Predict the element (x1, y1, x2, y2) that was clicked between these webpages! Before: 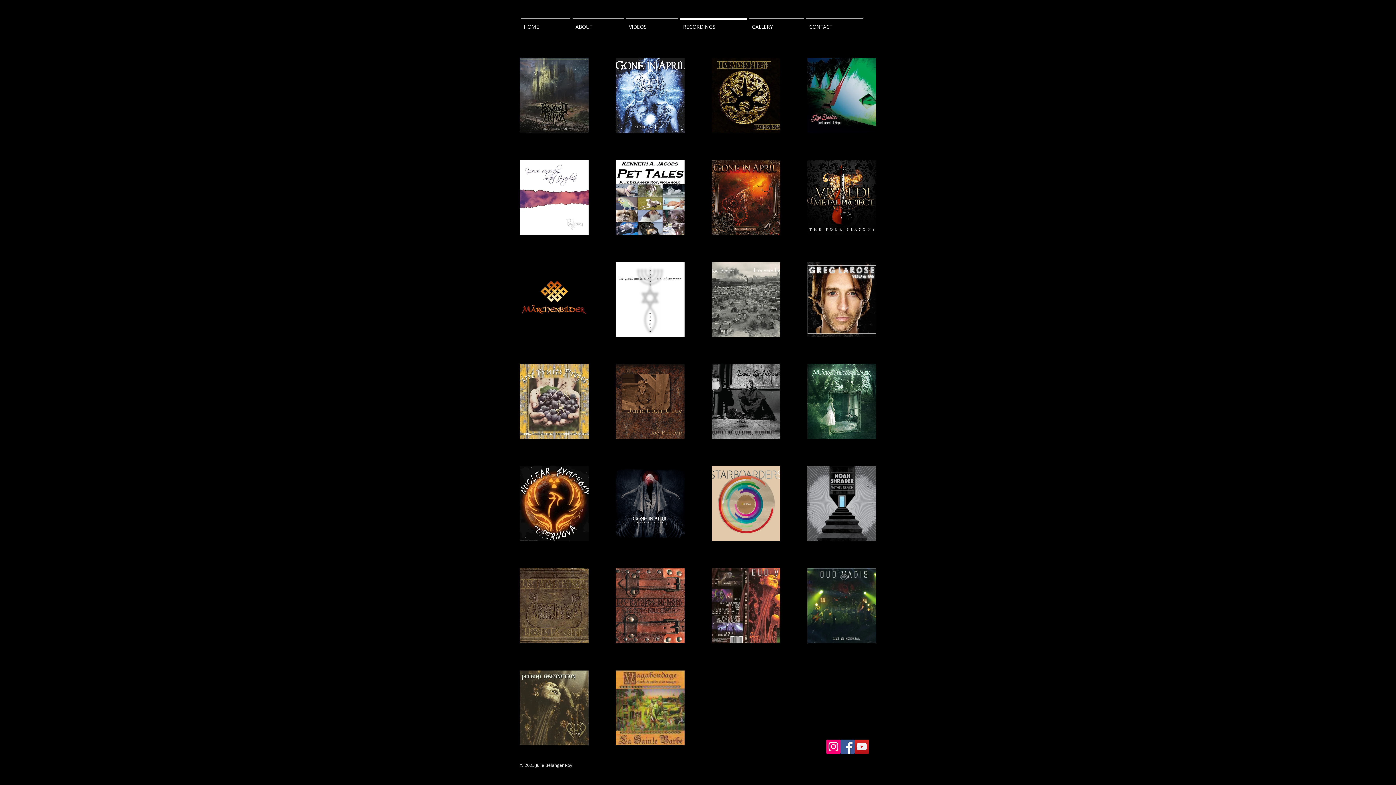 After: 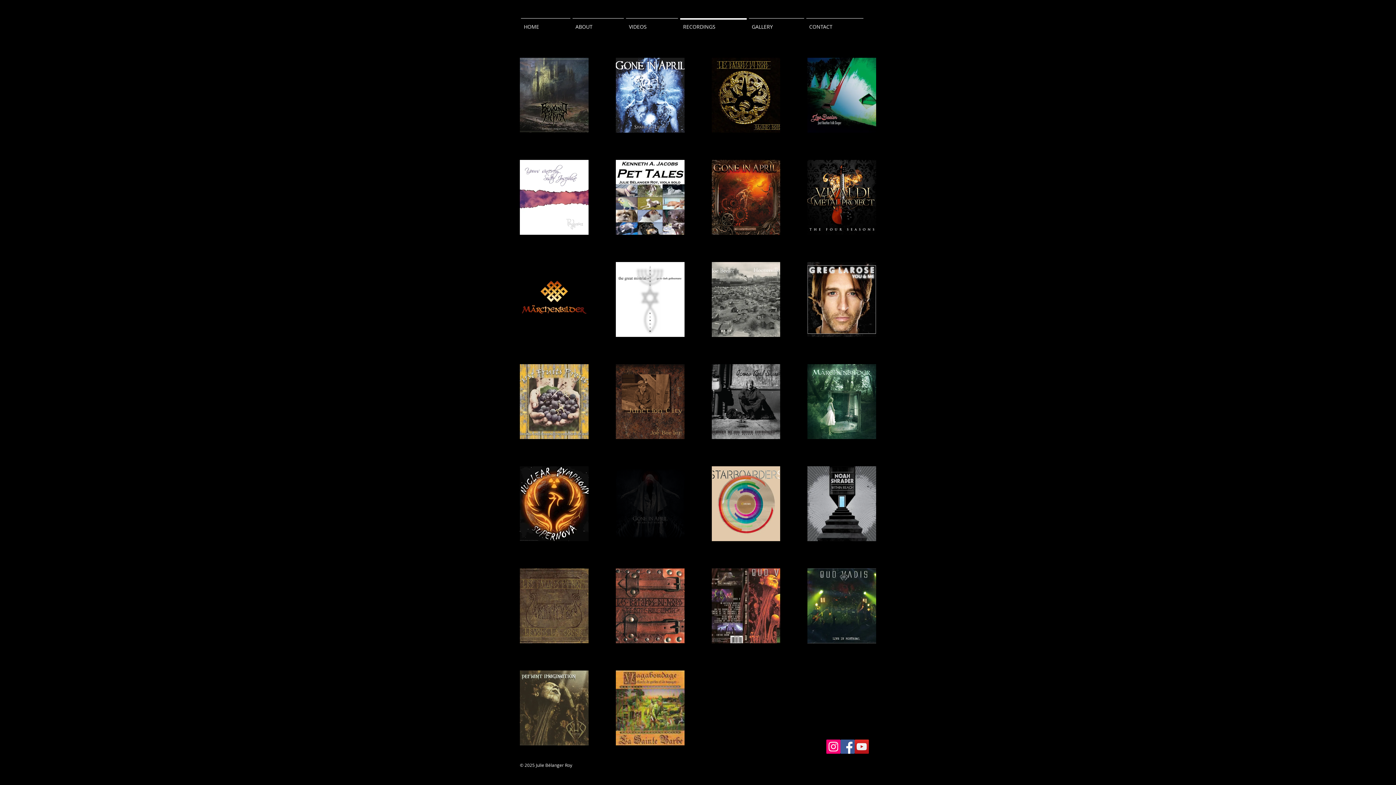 Action: label: We Are But Human bbox: (615, 466, 684, 541)